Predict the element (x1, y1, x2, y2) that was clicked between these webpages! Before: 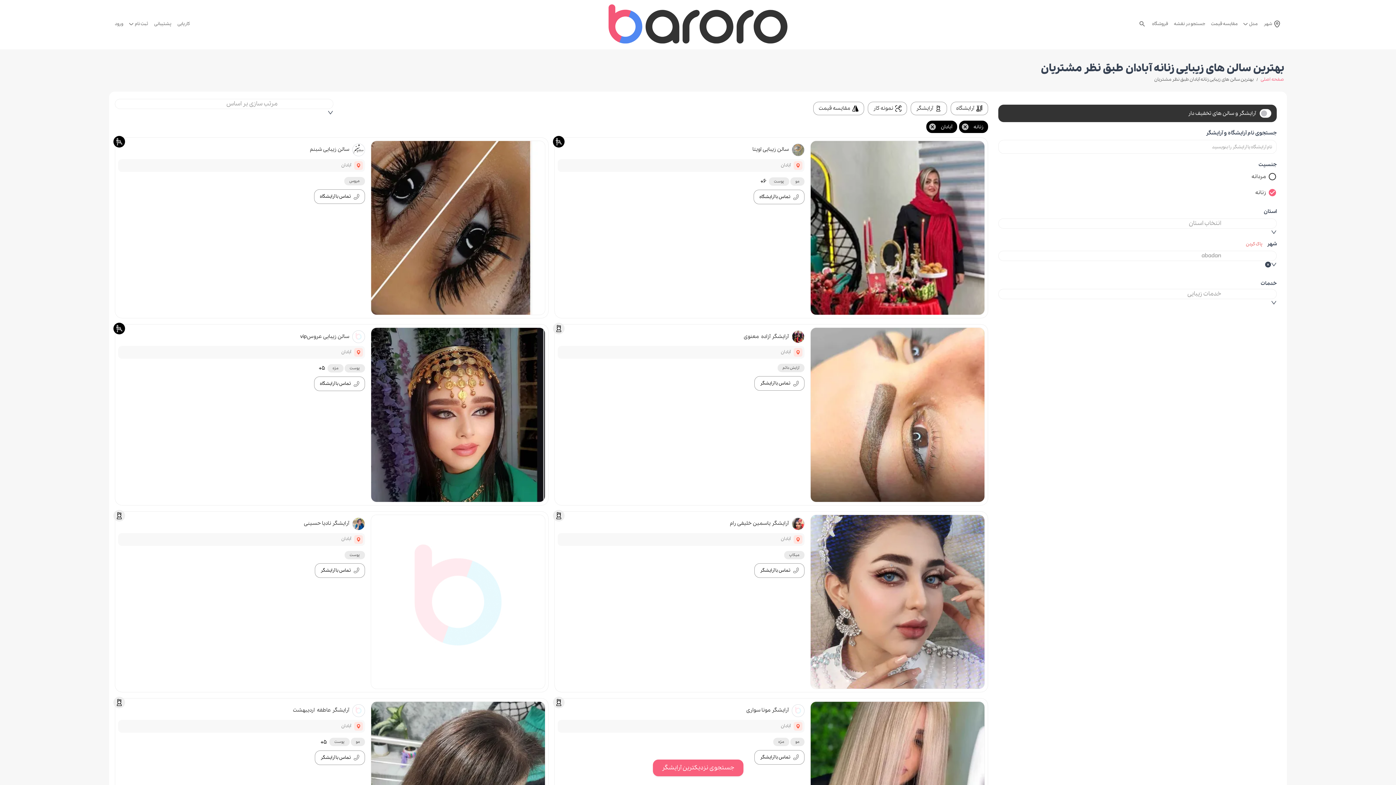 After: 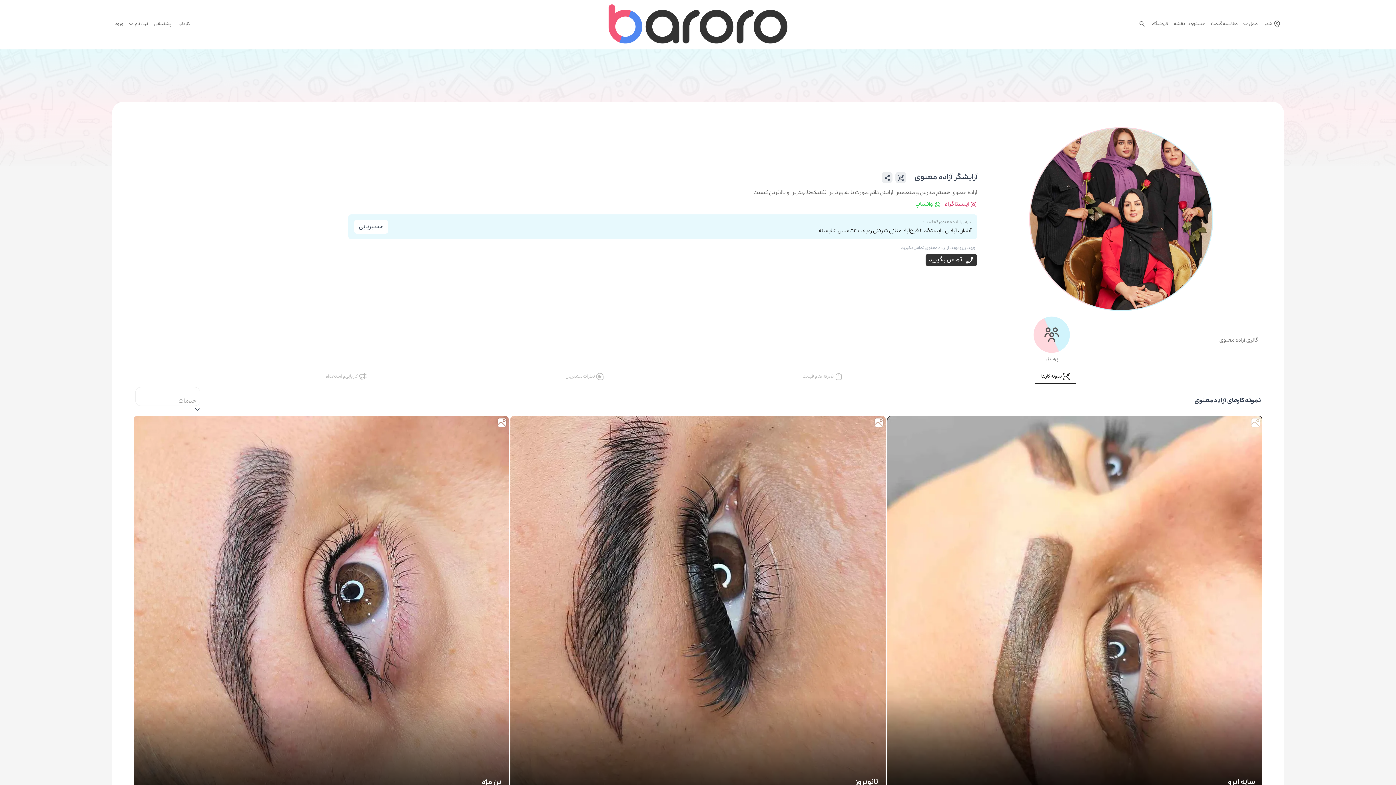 Action: bbox: (810, 327, 985, 502)